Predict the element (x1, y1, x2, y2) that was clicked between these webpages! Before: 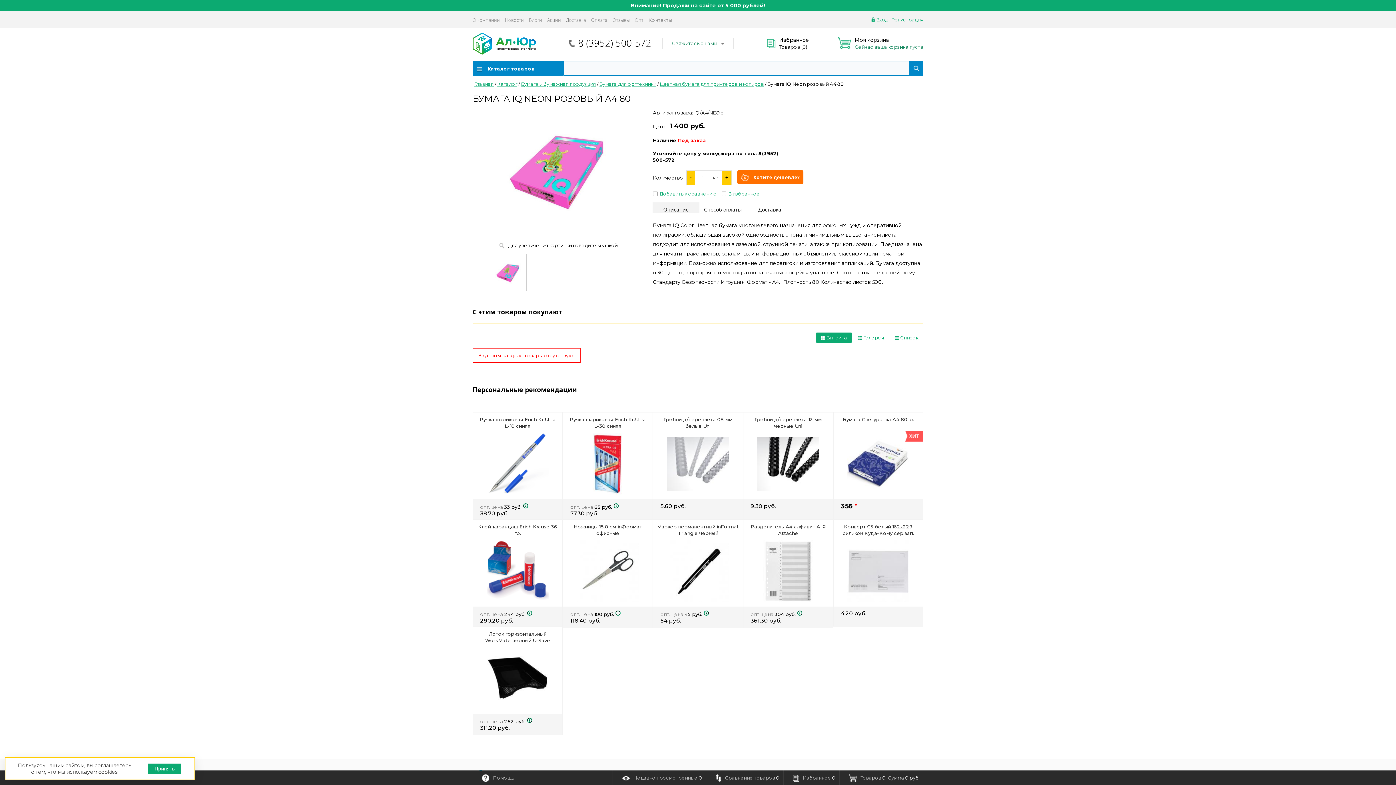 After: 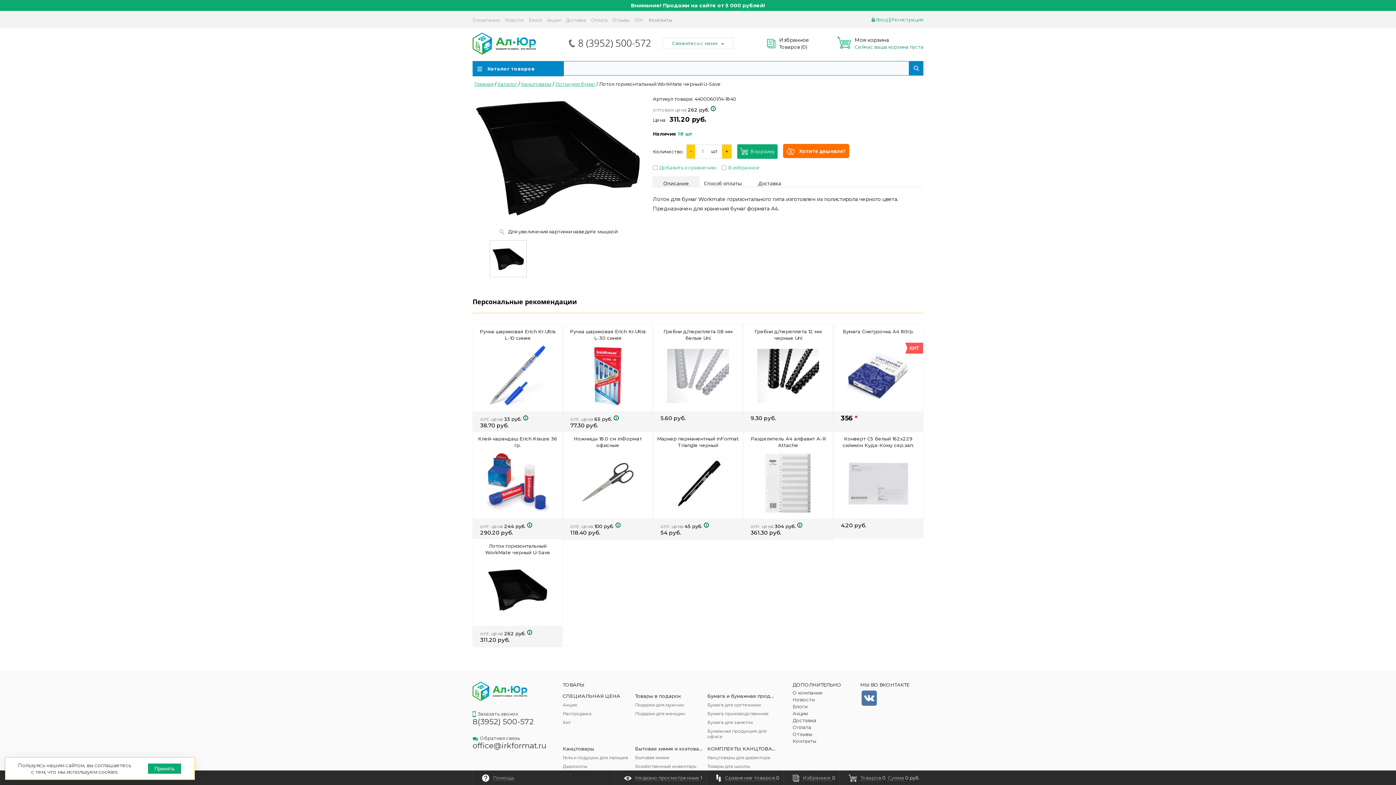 Action: bbox: (485, 631, 550, 643) label: Лоток горизонтальный WorkMate черный U-Save